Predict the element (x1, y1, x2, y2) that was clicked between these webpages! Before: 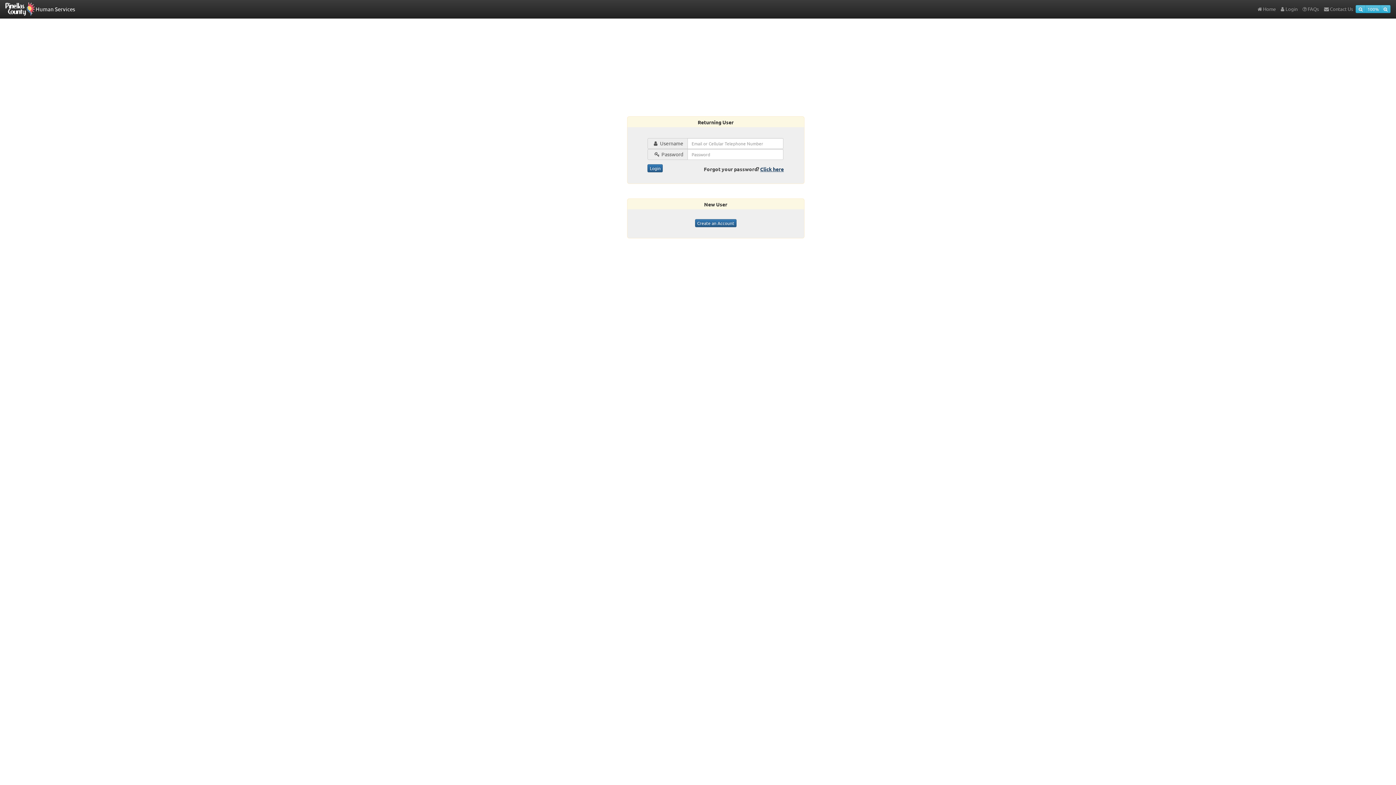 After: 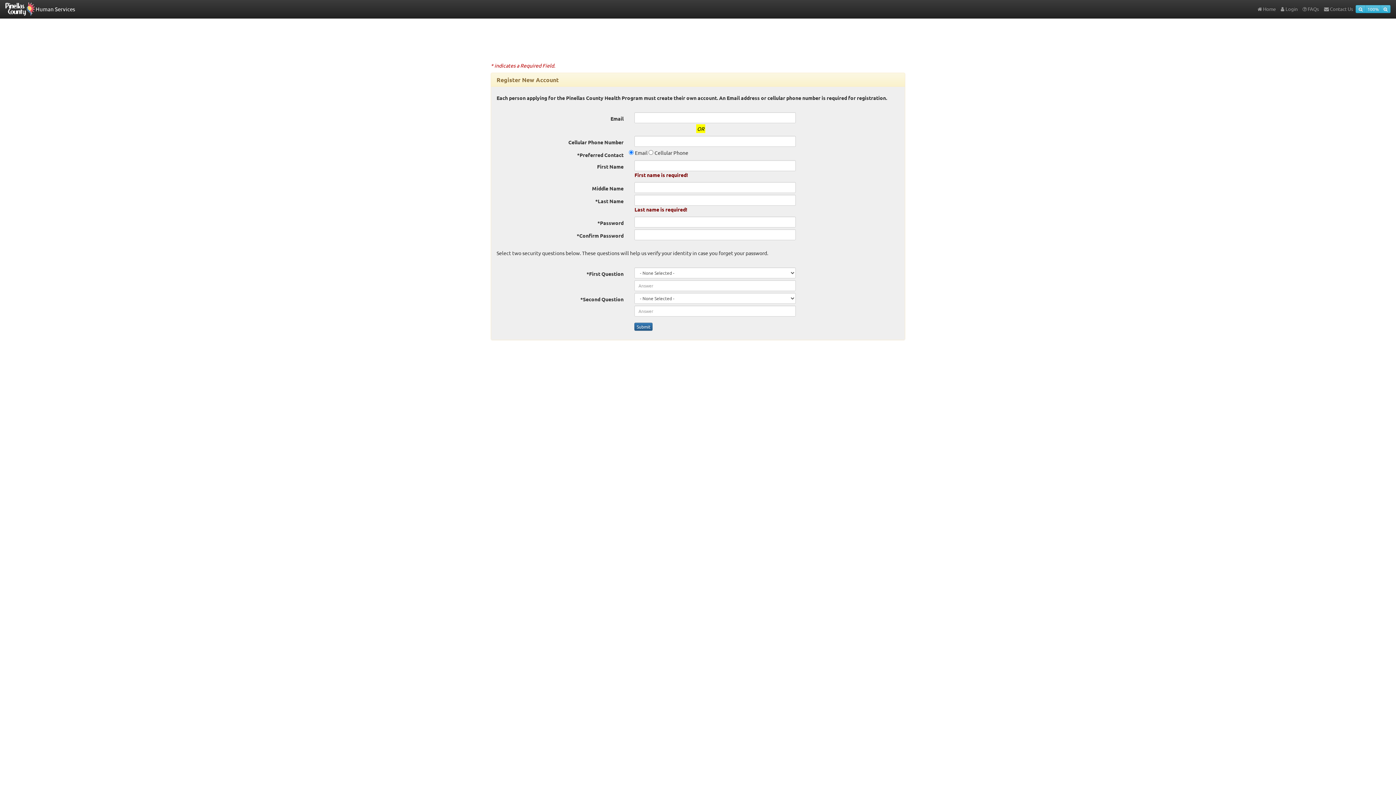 Action: label: Create an Account bbox: (695, 219, 736, 227)